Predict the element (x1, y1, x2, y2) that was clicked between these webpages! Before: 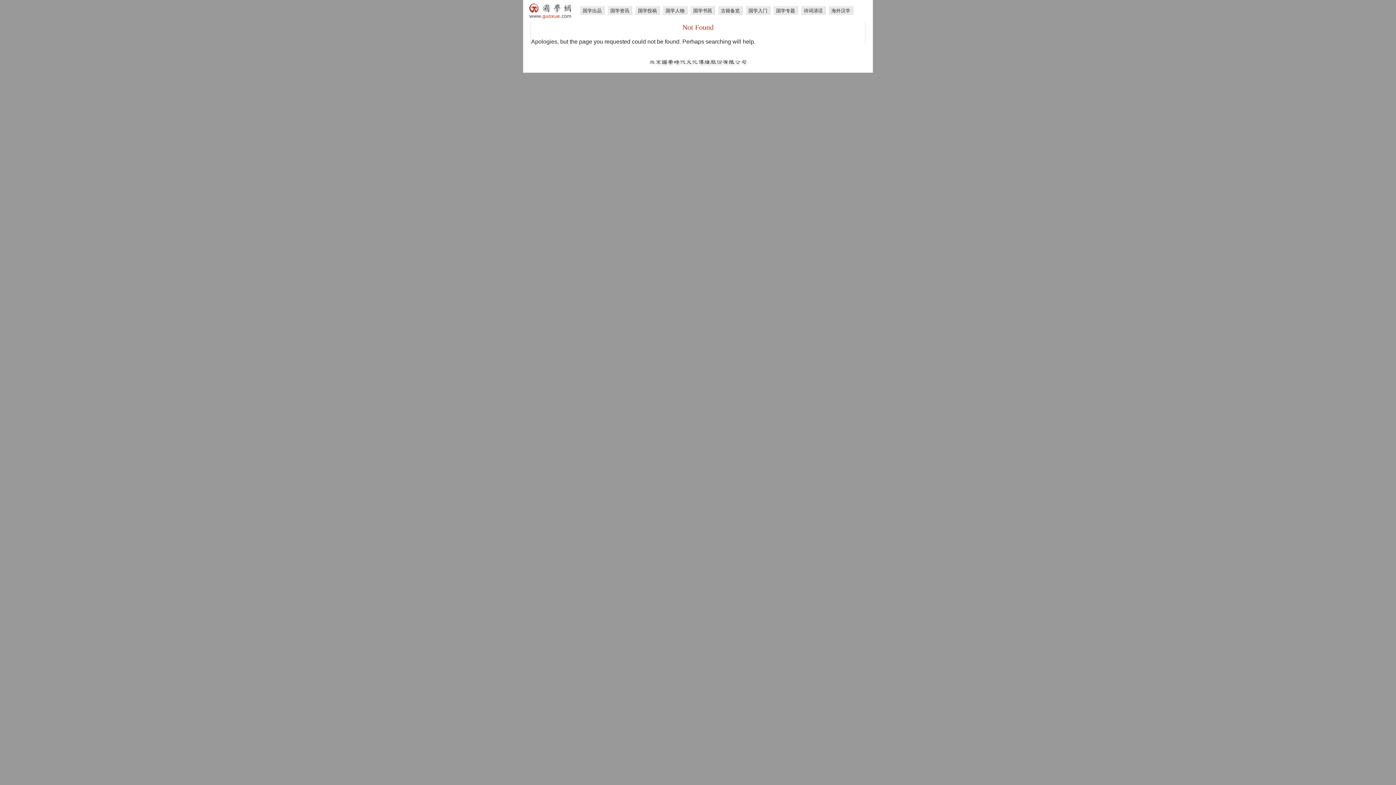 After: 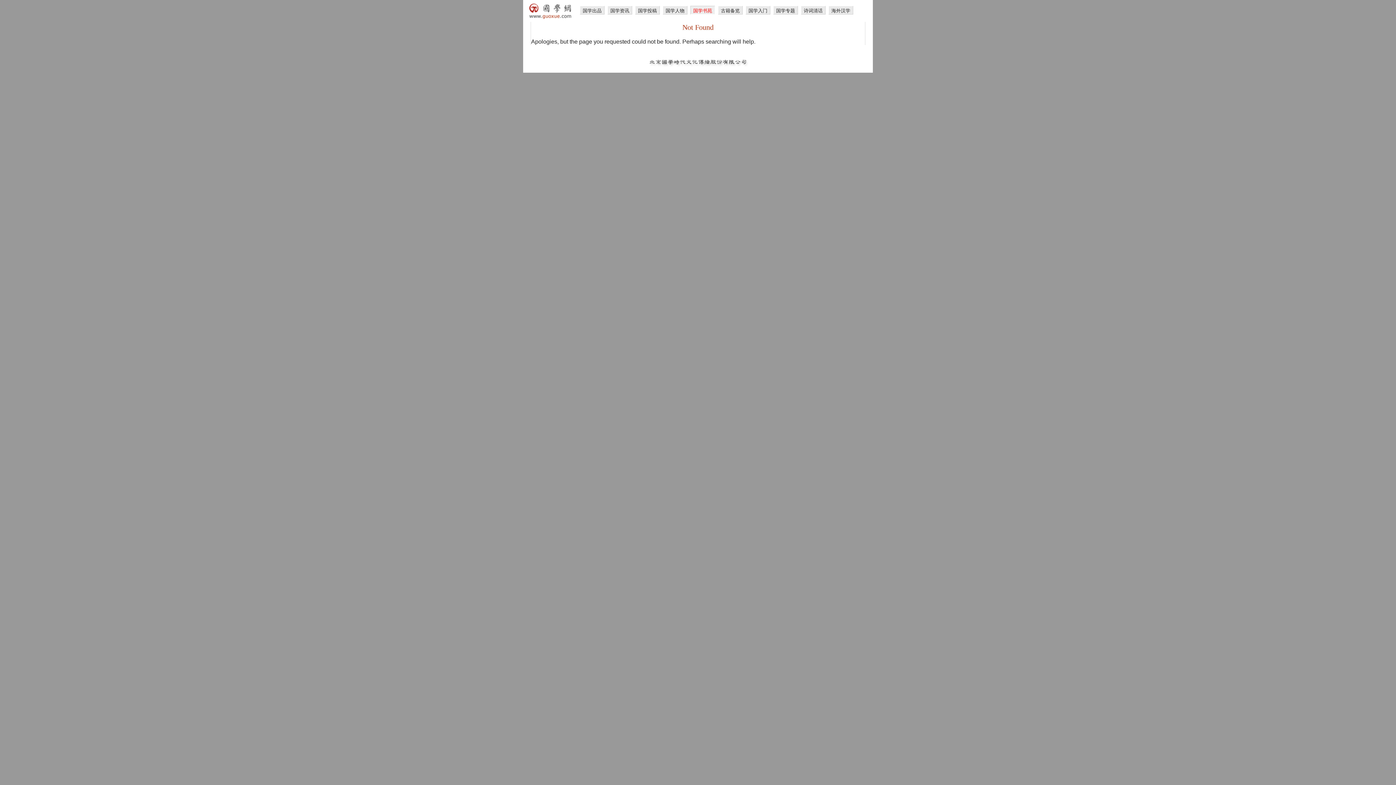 Action: label: 国学书苑 bbox: (690, 5, 715, 14)